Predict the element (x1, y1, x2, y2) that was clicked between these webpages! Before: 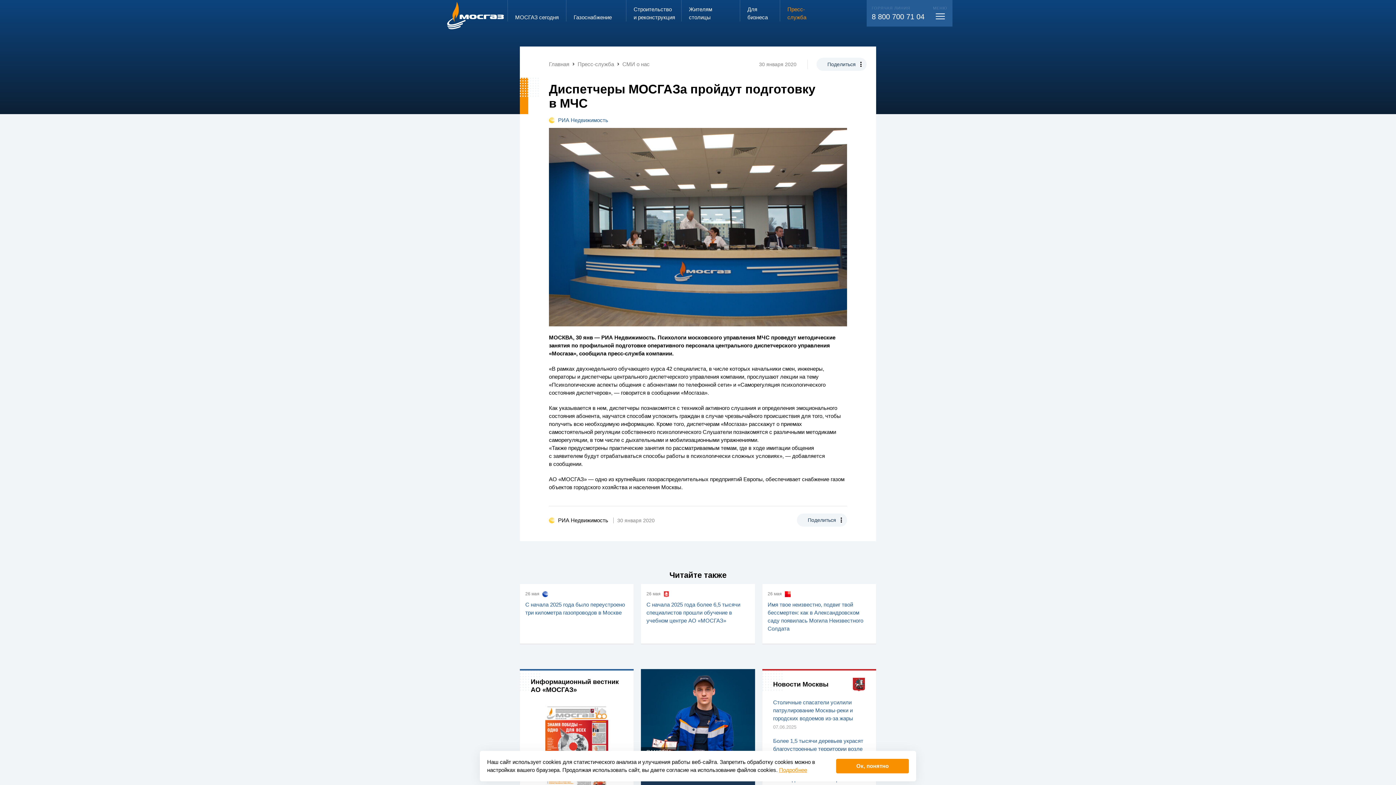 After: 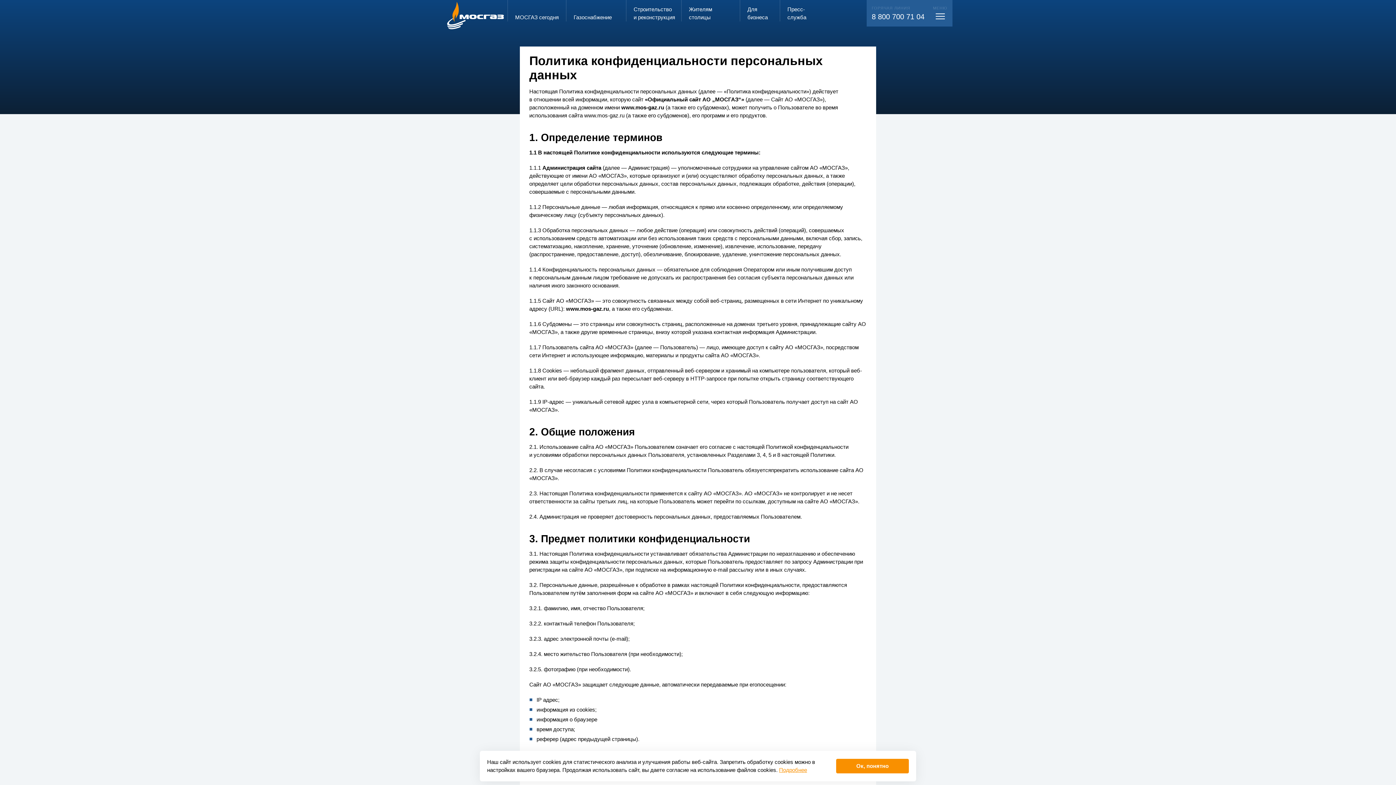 Action: label: Подробнее bbox: (779, 767, 807, 773)